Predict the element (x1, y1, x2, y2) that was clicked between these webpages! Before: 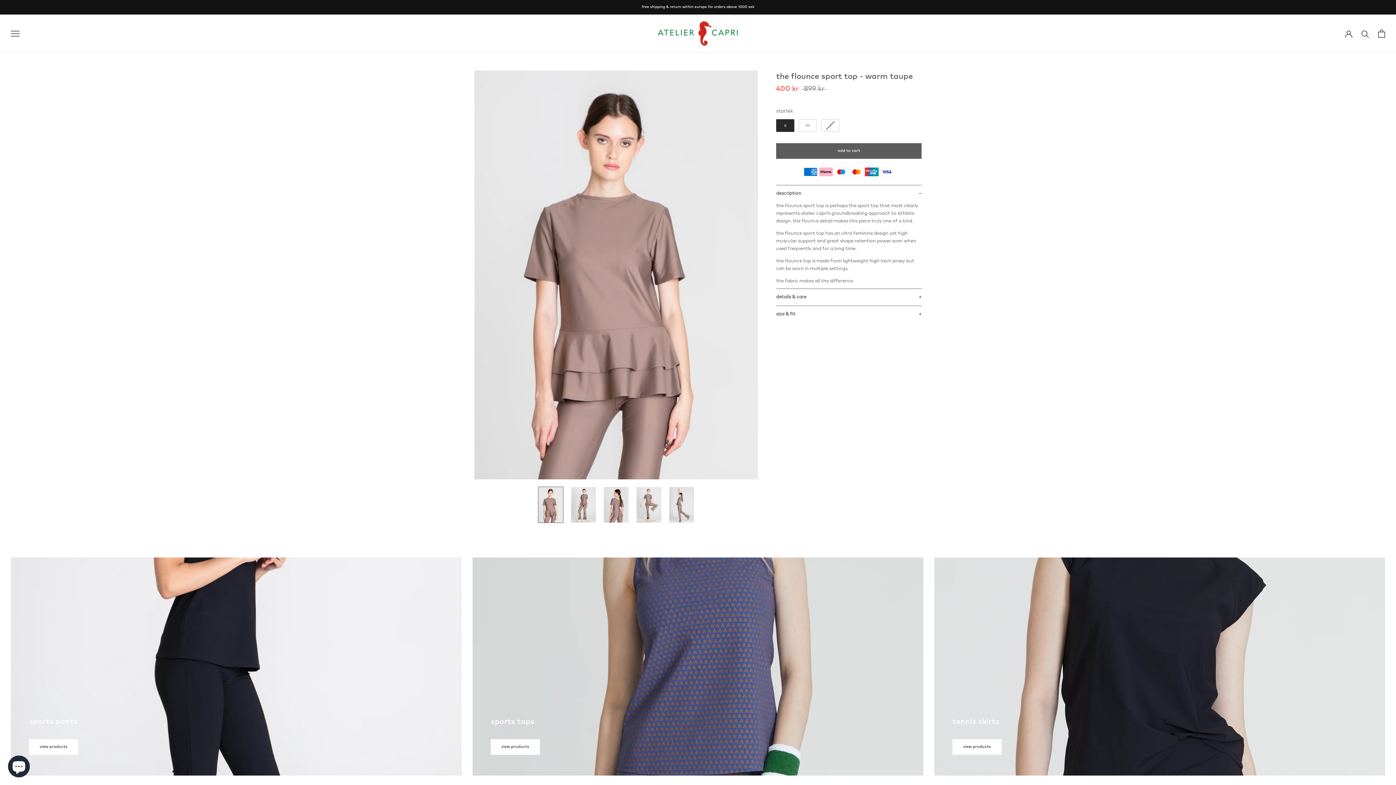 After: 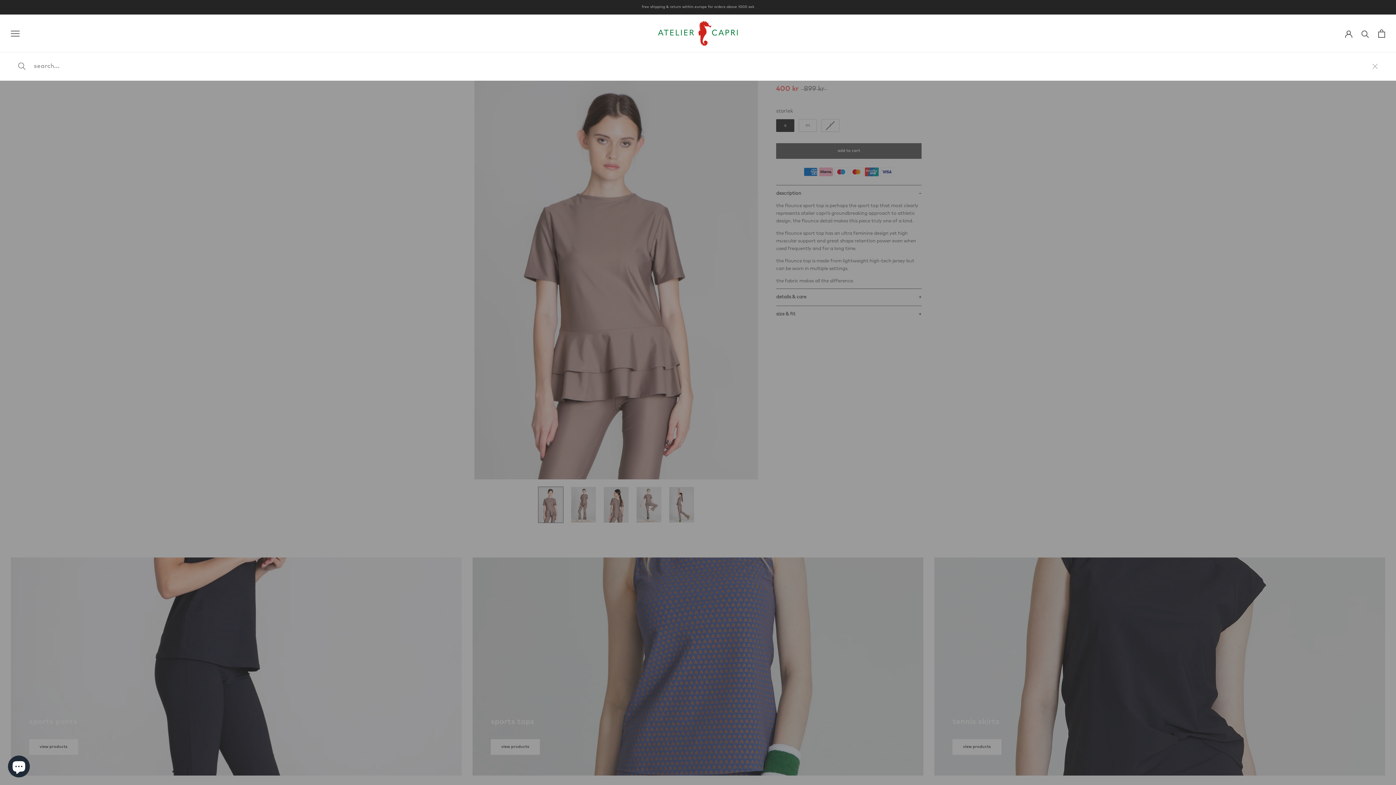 Action: label: Search bbox: (1361, 29, 1369, 37)